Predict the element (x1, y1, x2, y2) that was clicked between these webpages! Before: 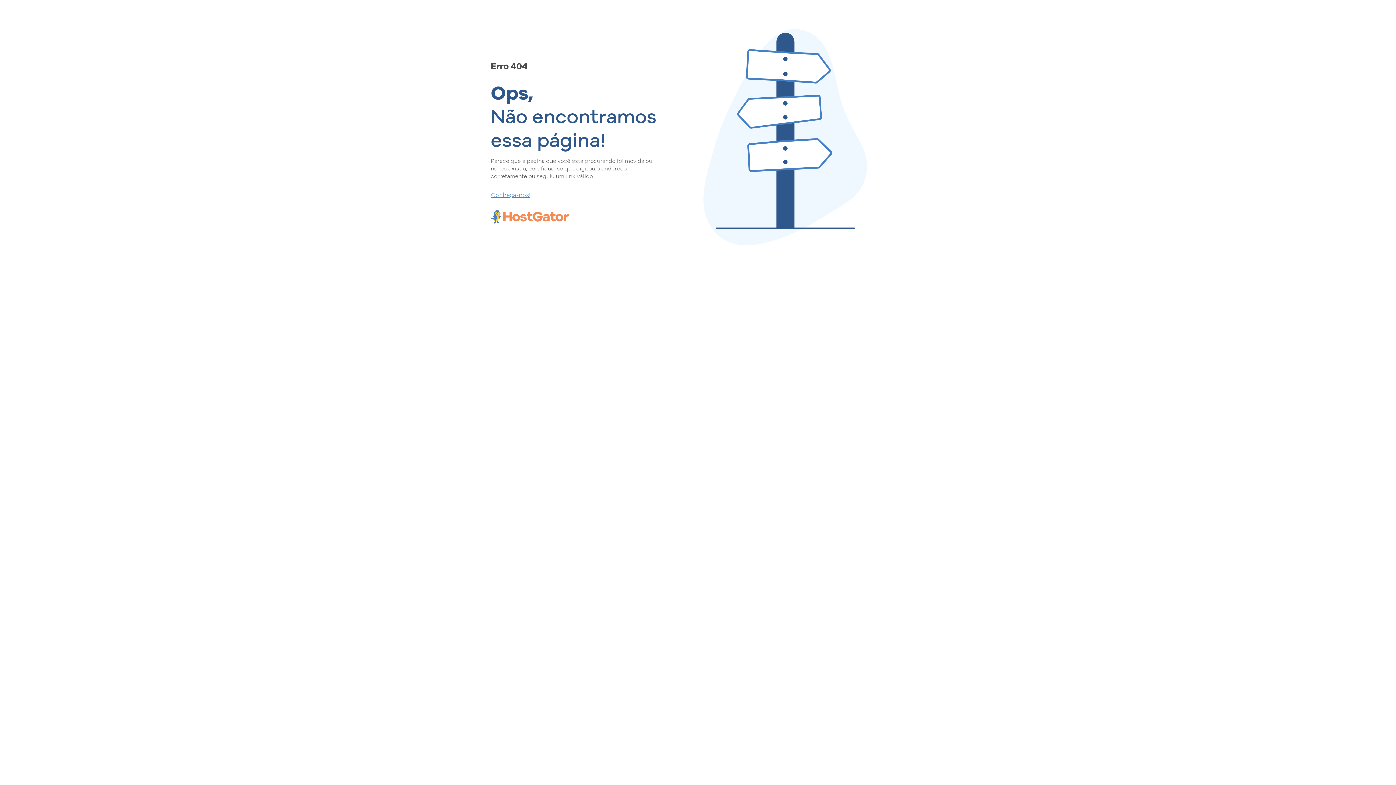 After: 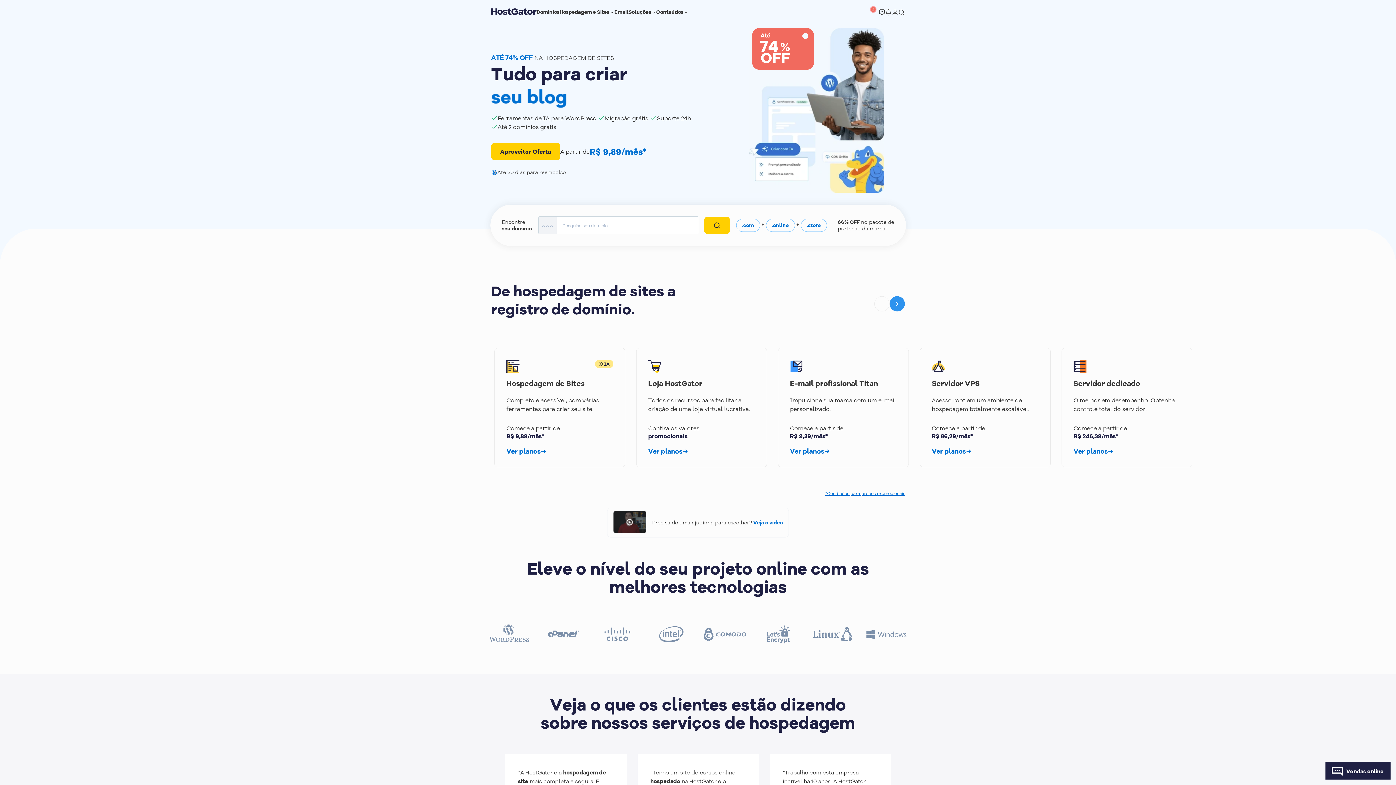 Action: label: Conheça-nos! bbox: (490, 190, 657, 198)